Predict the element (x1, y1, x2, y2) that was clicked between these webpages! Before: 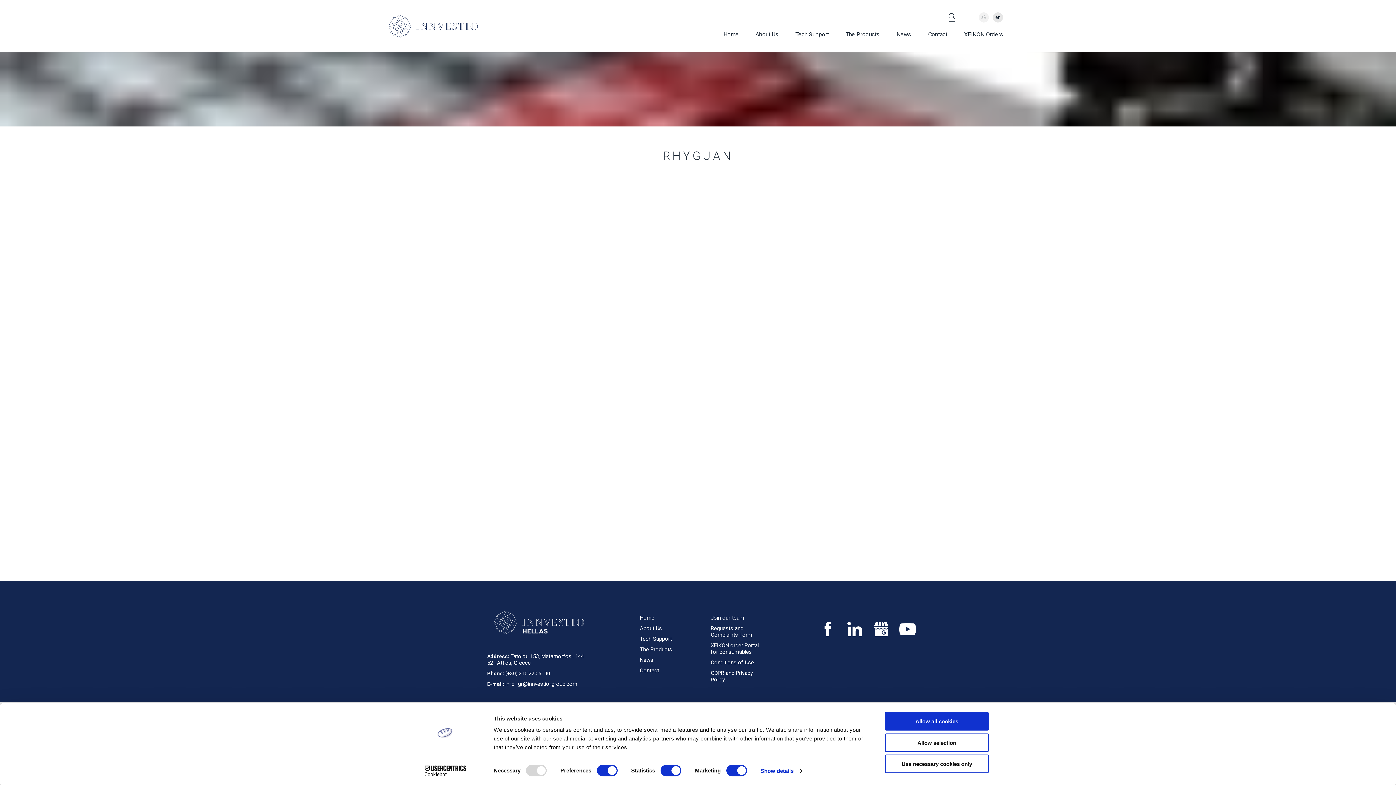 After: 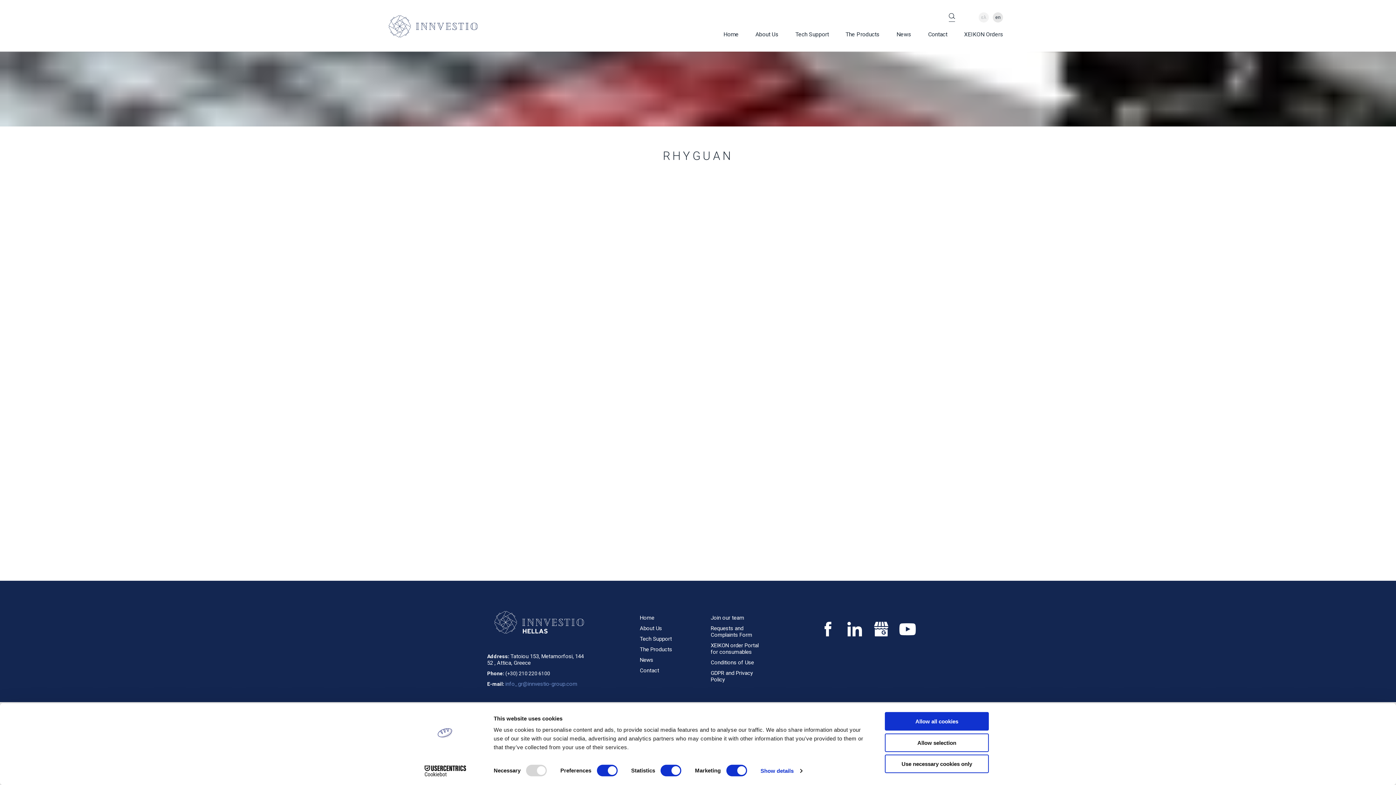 Action: bbox: (505, 680, 577, 687) label: info_gr@innvestio-group.com